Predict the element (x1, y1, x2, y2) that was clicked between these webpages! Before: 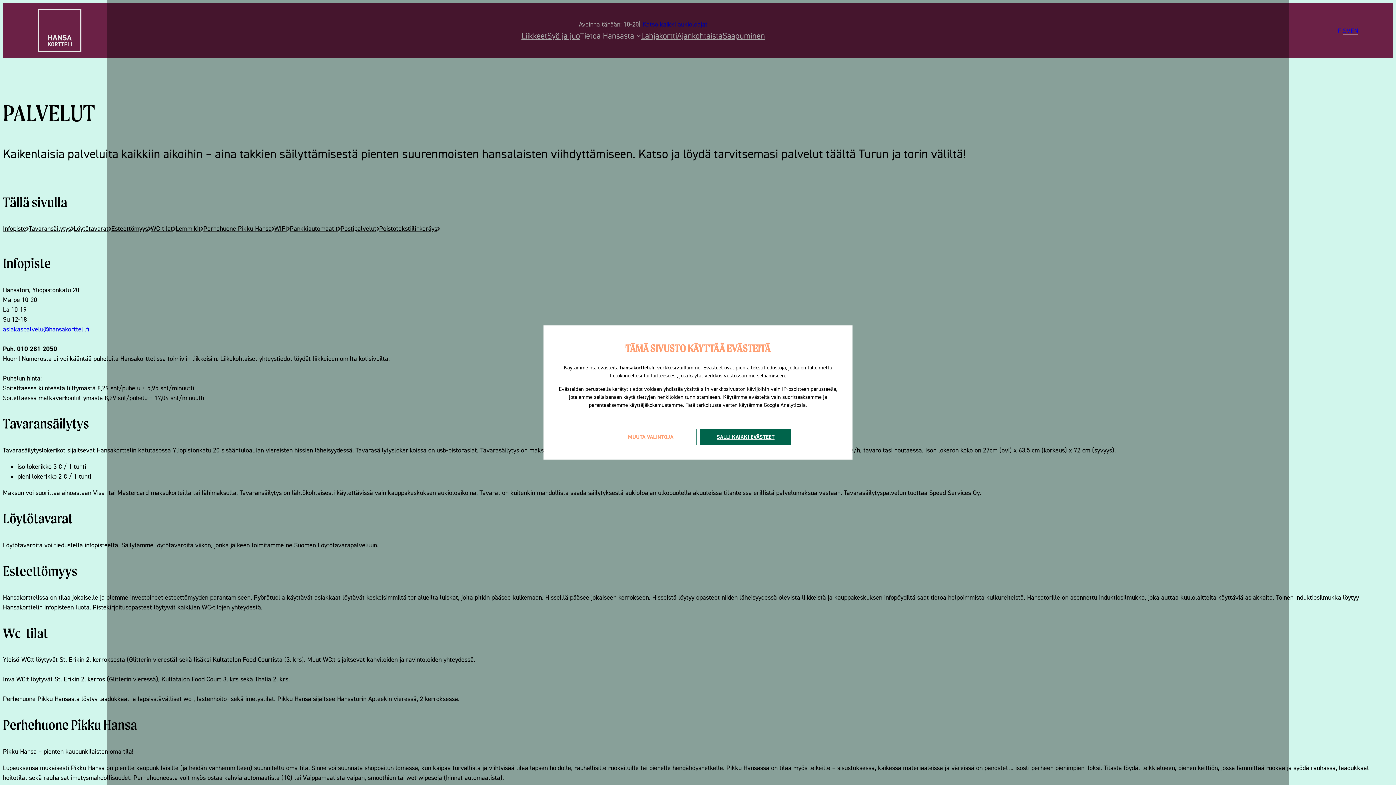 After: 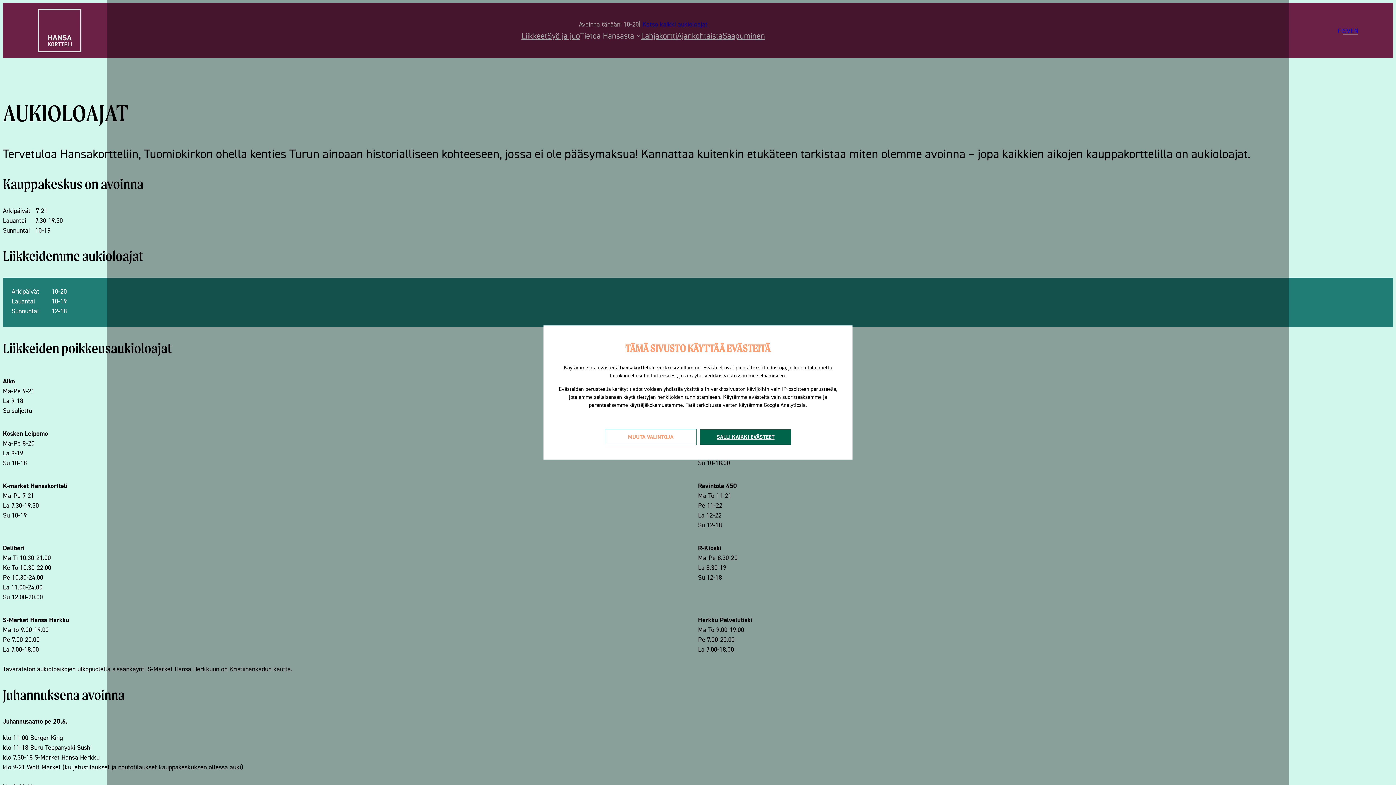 Action: label: Katso kaikki aukioloajat bbox: (642, 20, 707, 28)